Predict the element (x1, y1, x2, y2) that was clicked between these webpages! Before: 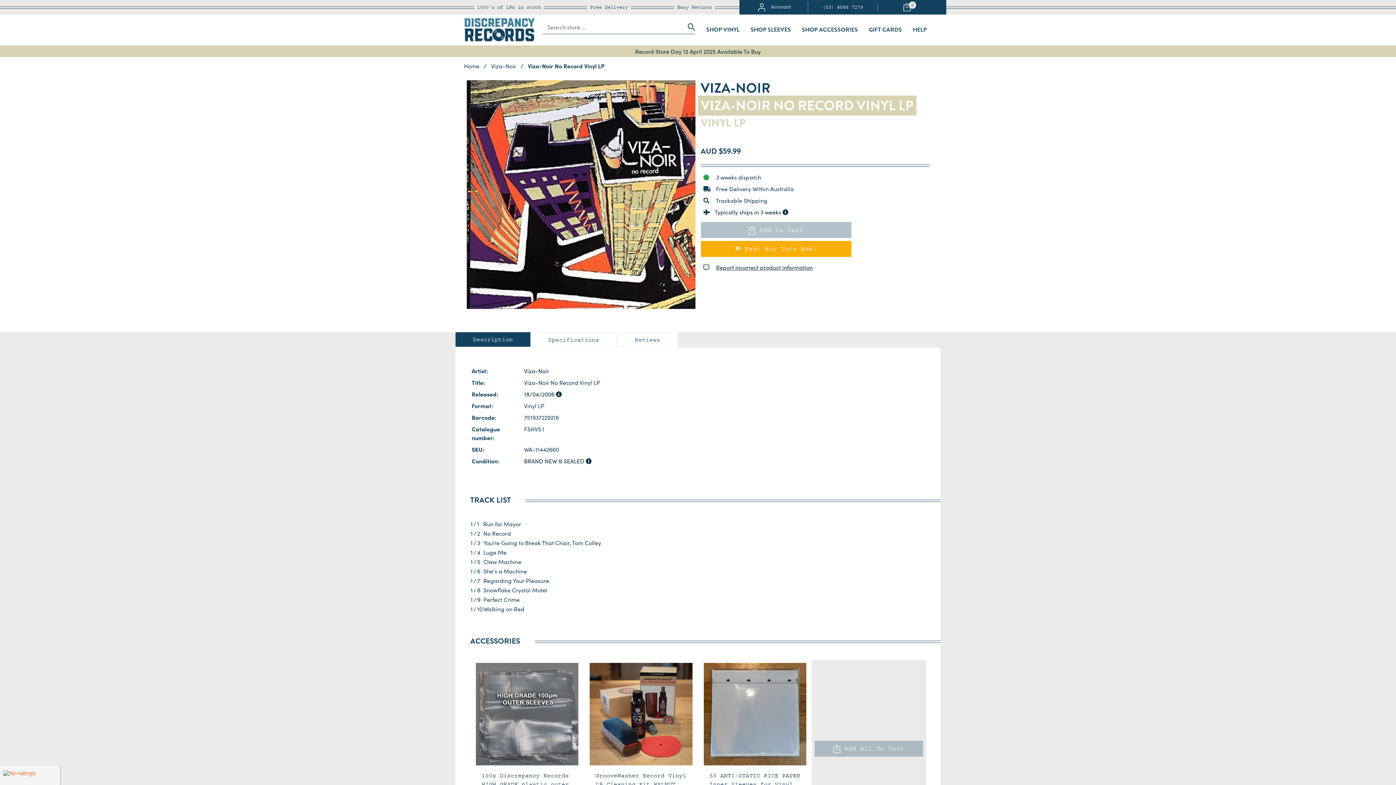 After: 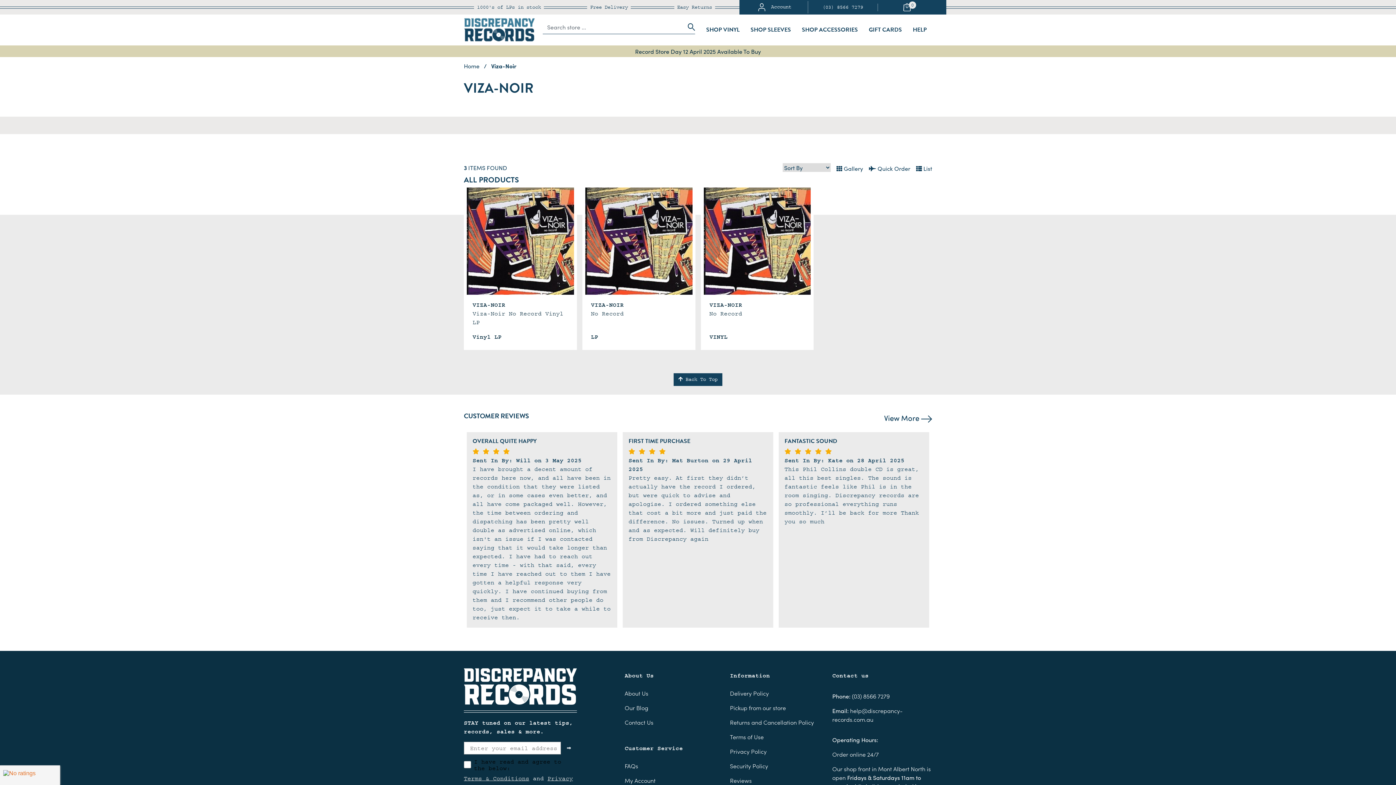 Action: bbox: (524, 366, 549, 374) label: Viza-Noir